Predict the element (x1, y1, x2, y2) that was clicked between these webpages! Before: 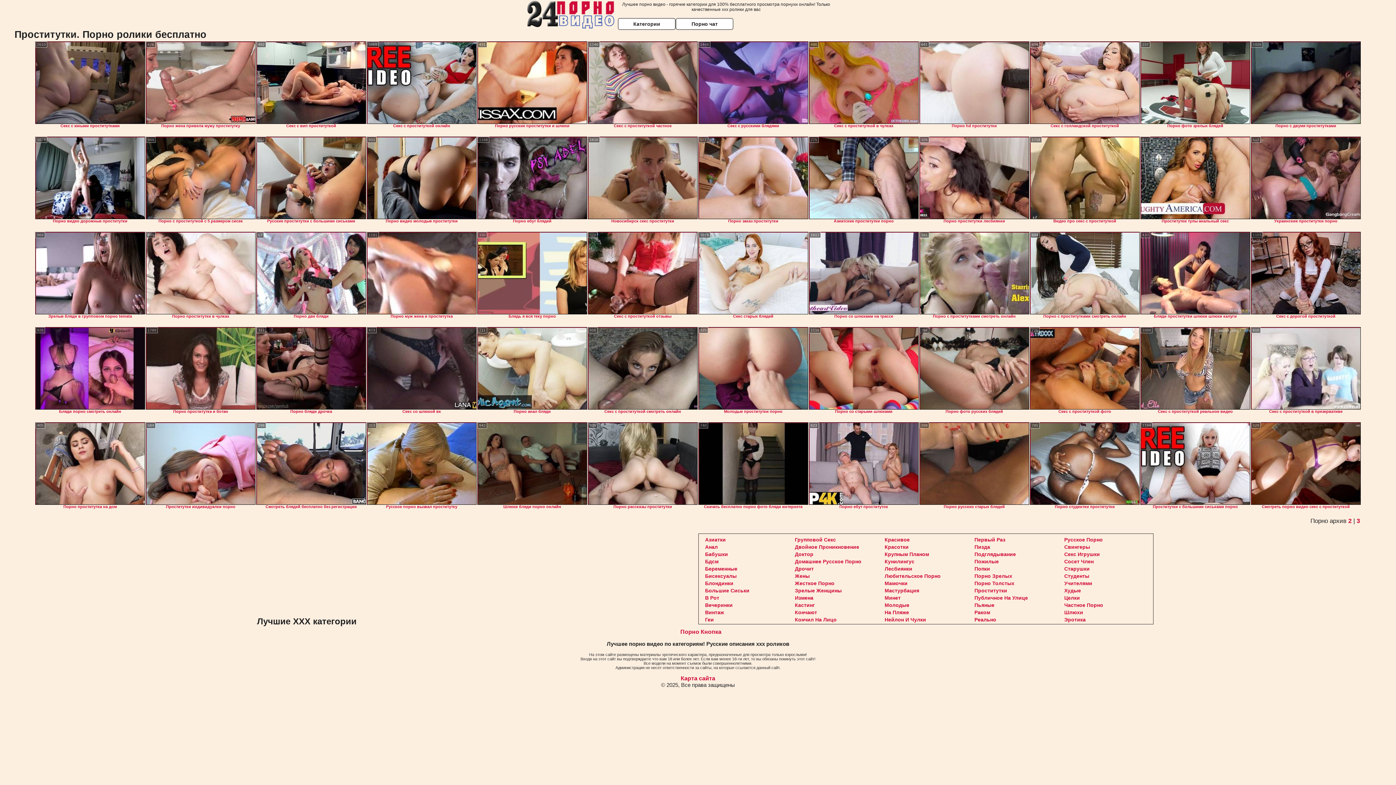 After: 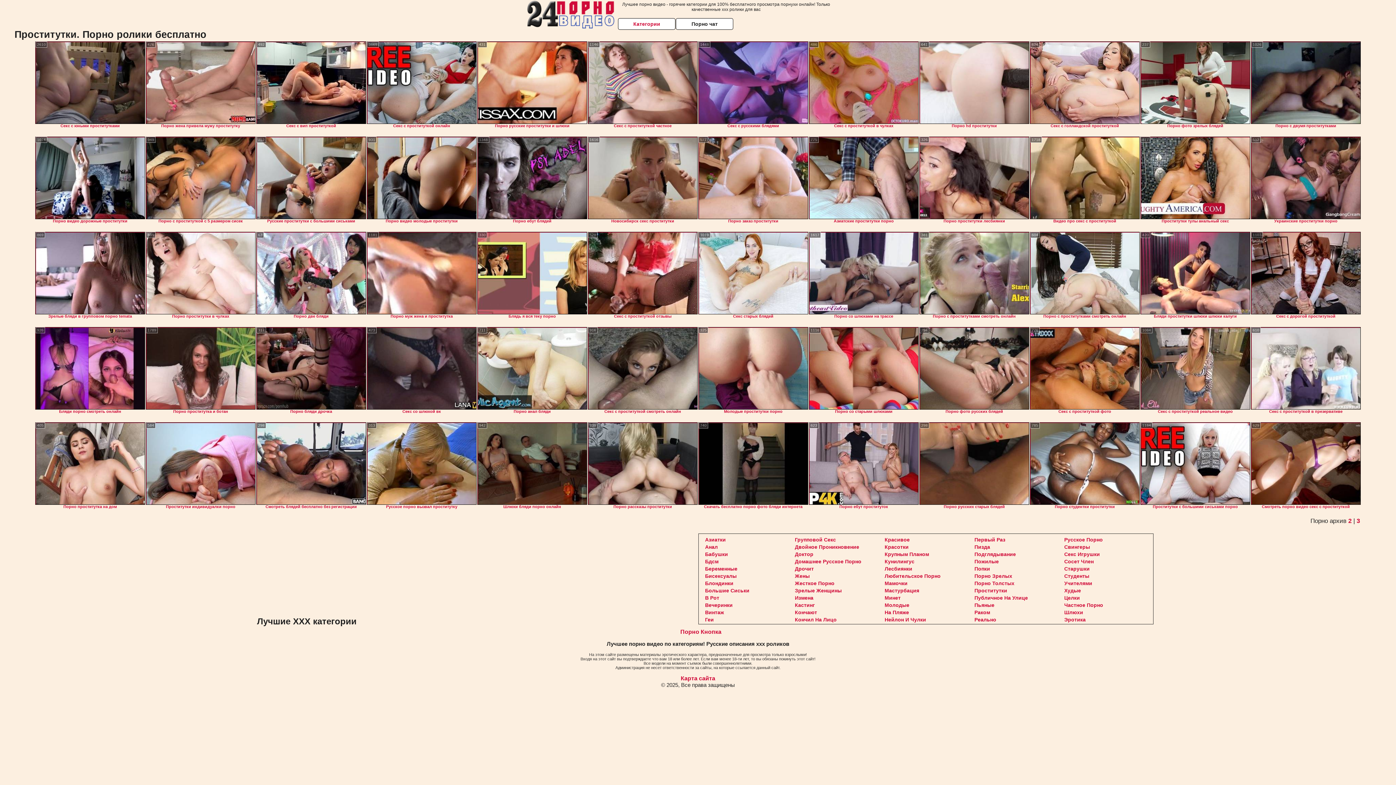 Action: bbox: (618, 18, 675, 29) label: Категории